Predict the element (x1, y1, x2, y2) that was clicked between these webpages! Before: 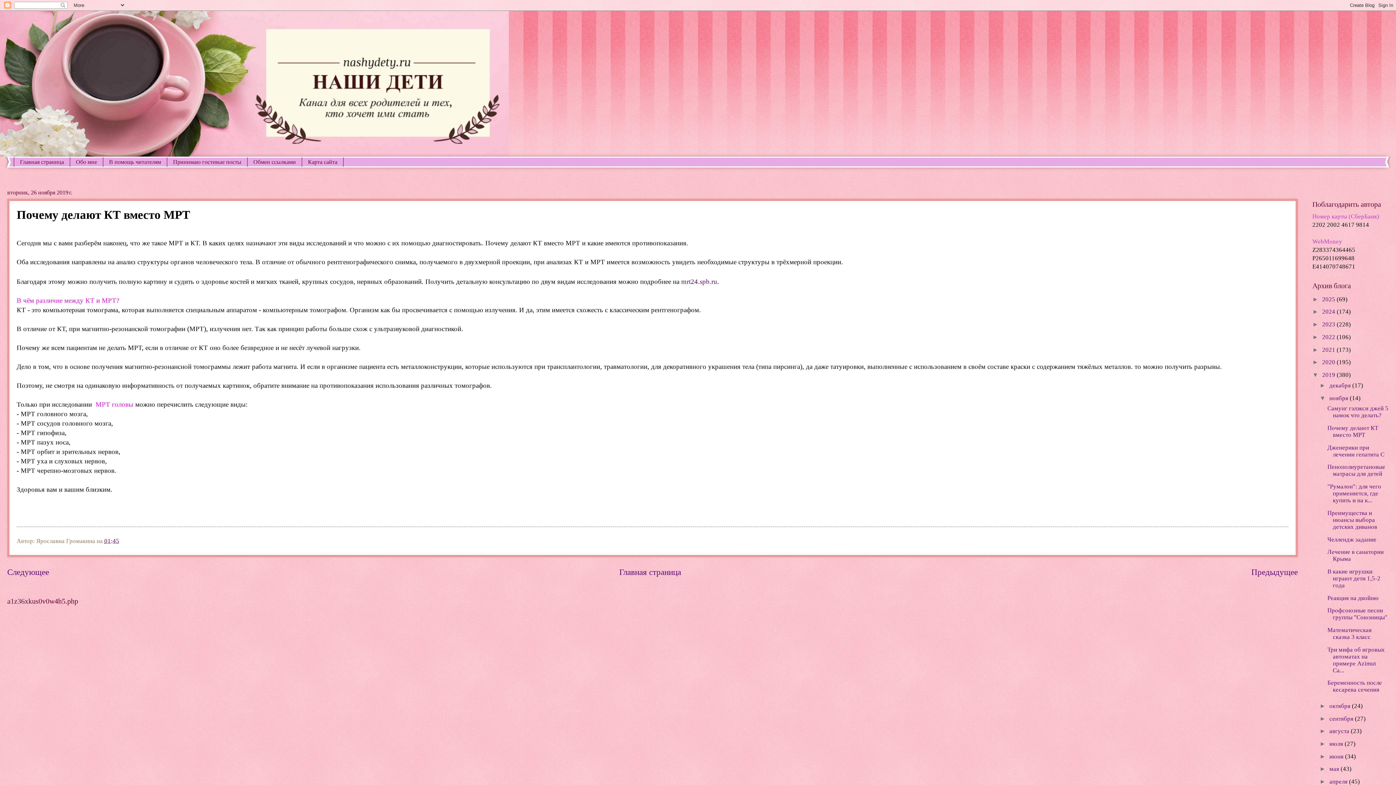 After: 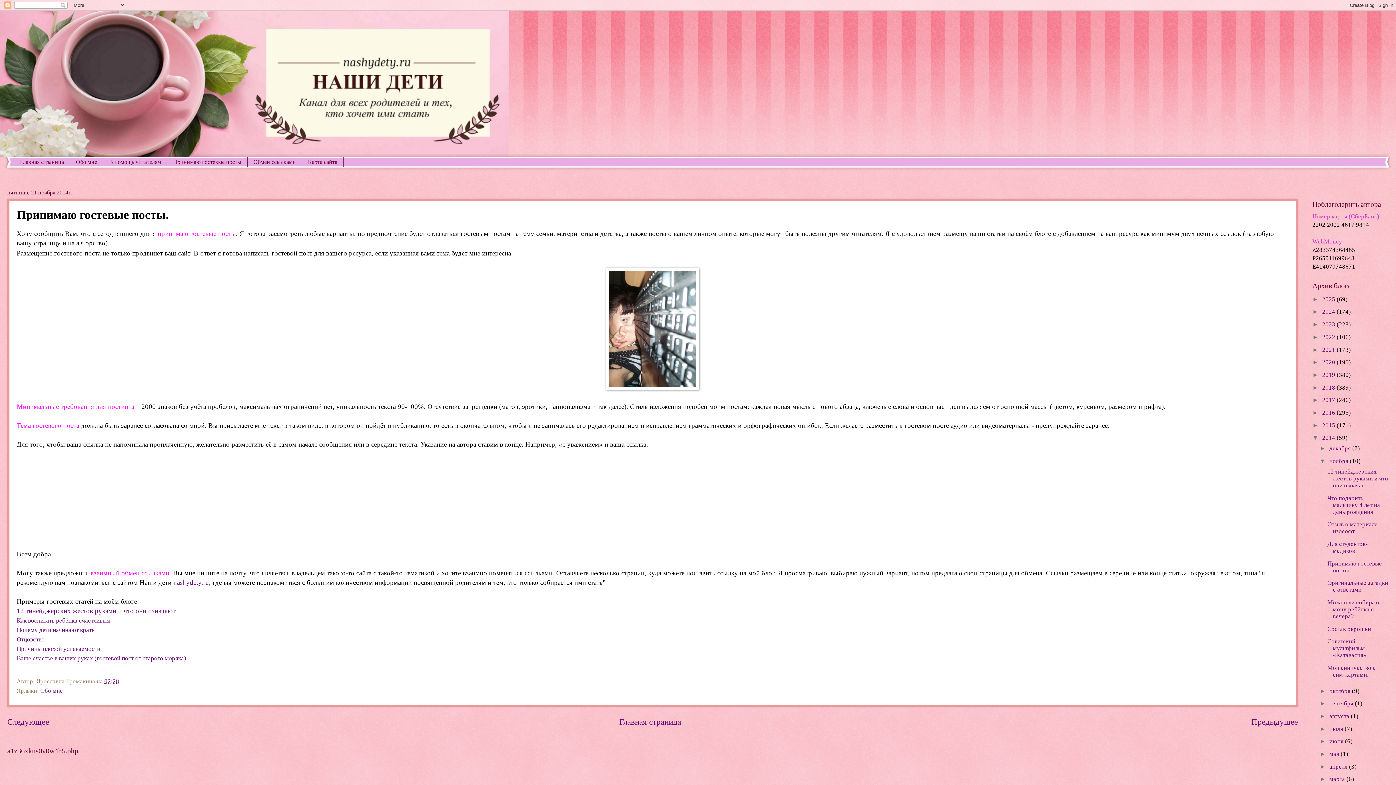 Action: bbox: (167, 157, 247, 166) label: Принимаю гостевые посты